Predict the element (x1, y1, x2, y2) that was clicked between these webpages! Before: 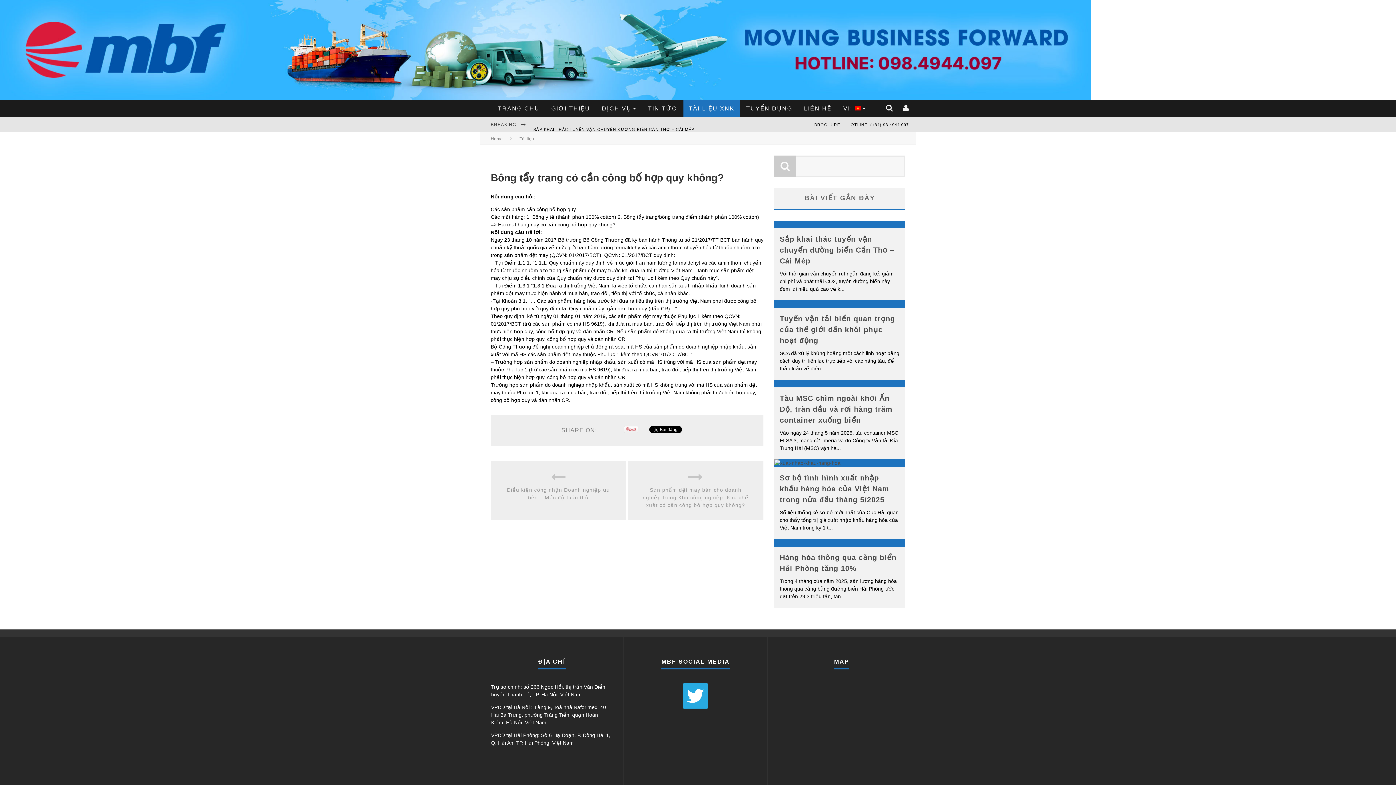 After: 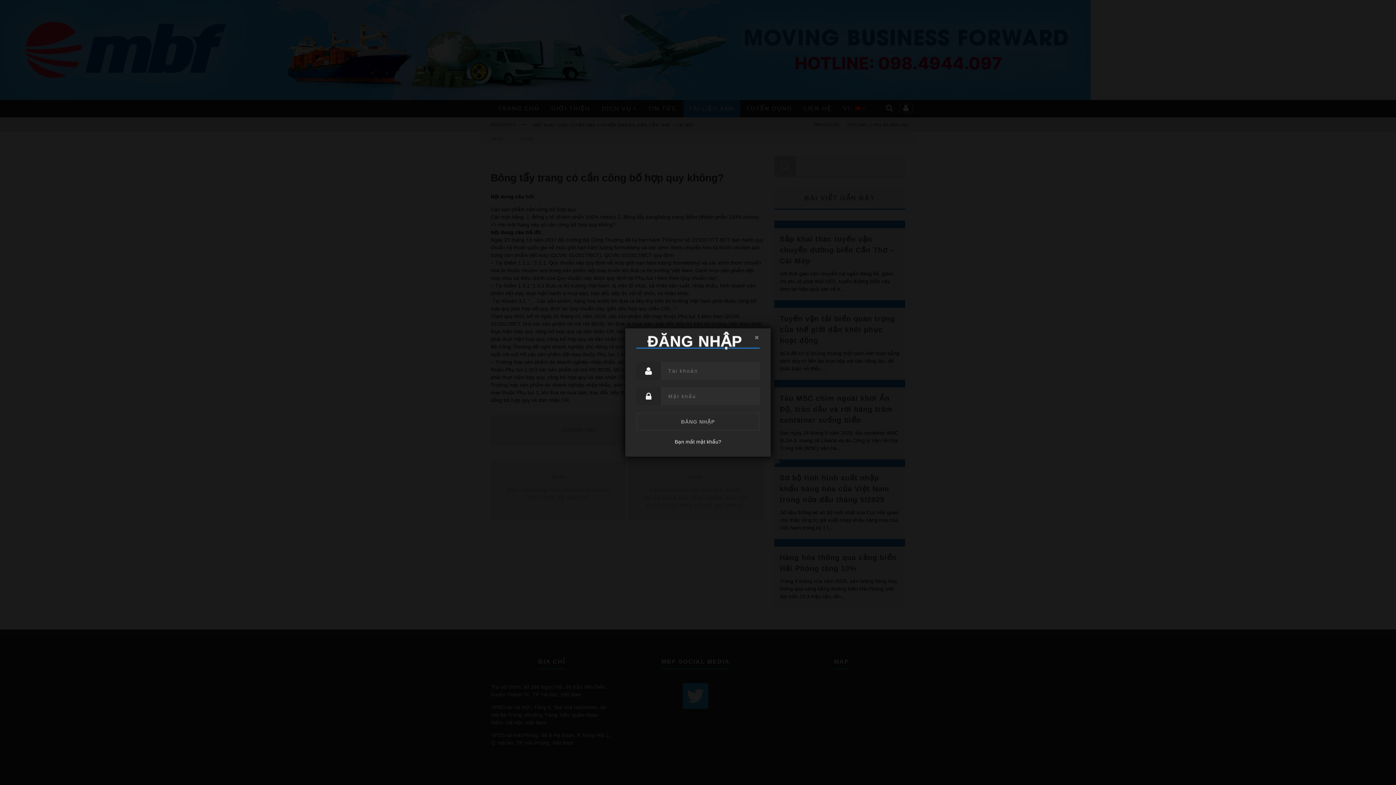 Action: bbox: (900, 104, 912, 113)